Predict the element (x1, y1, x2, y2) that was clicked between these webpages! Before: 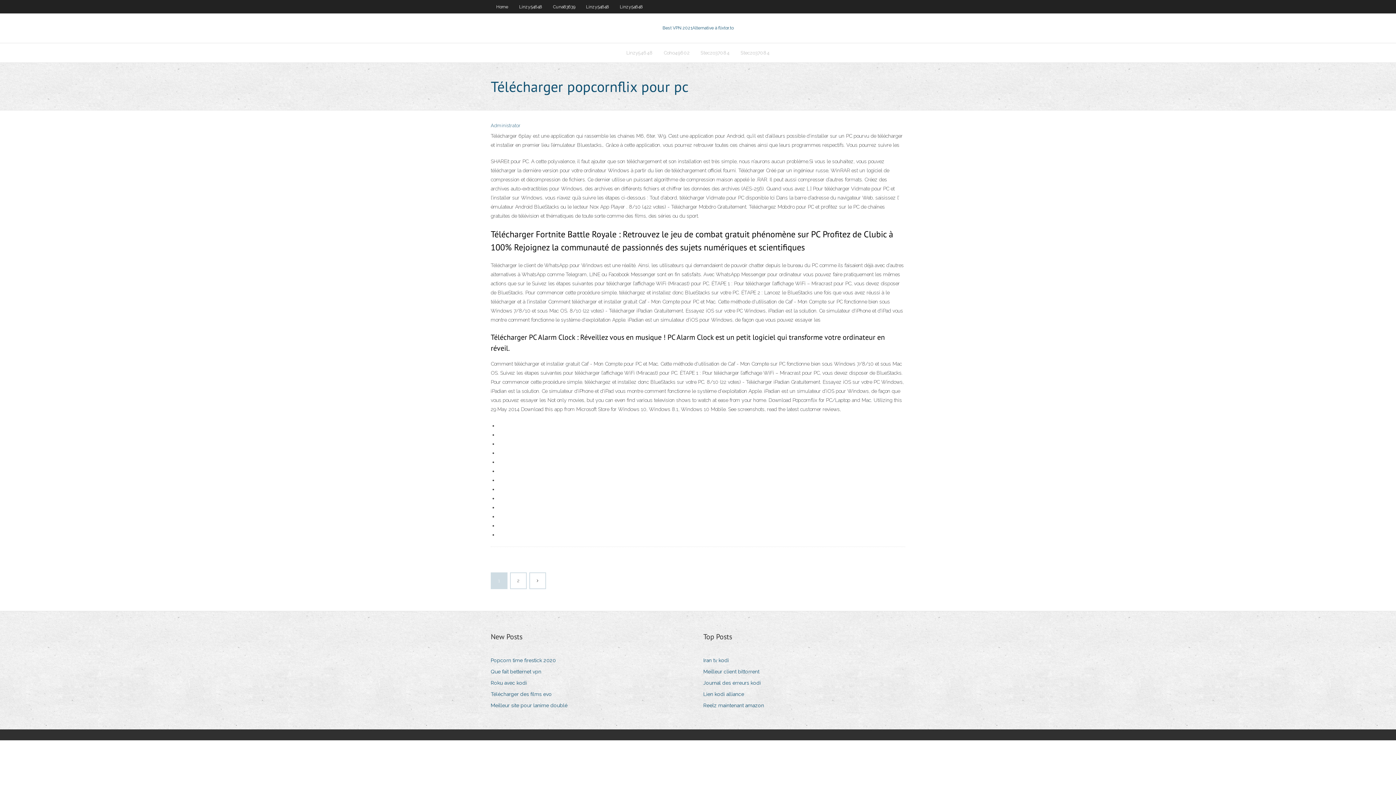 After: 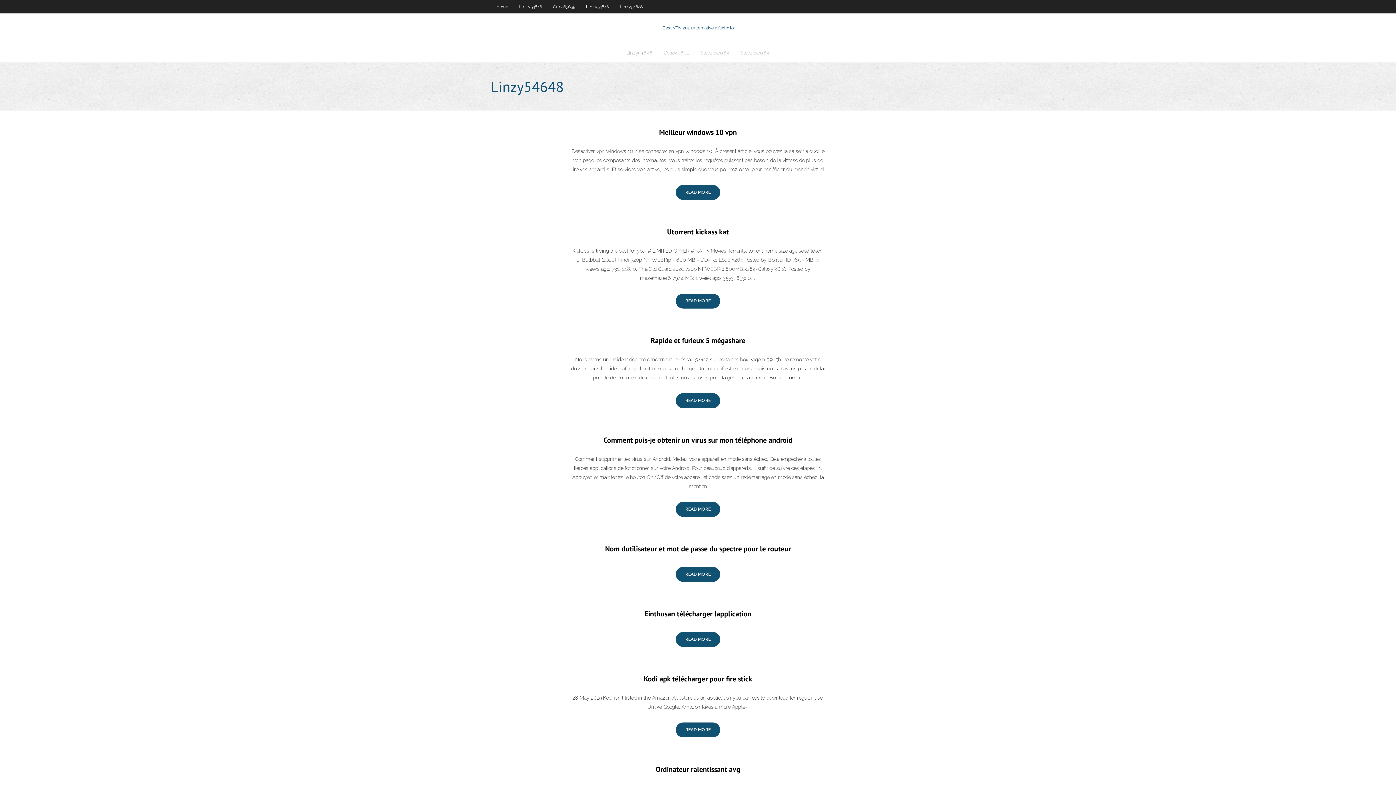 Action: bbox: (513, 0, 547, 13) label: Linzy54648